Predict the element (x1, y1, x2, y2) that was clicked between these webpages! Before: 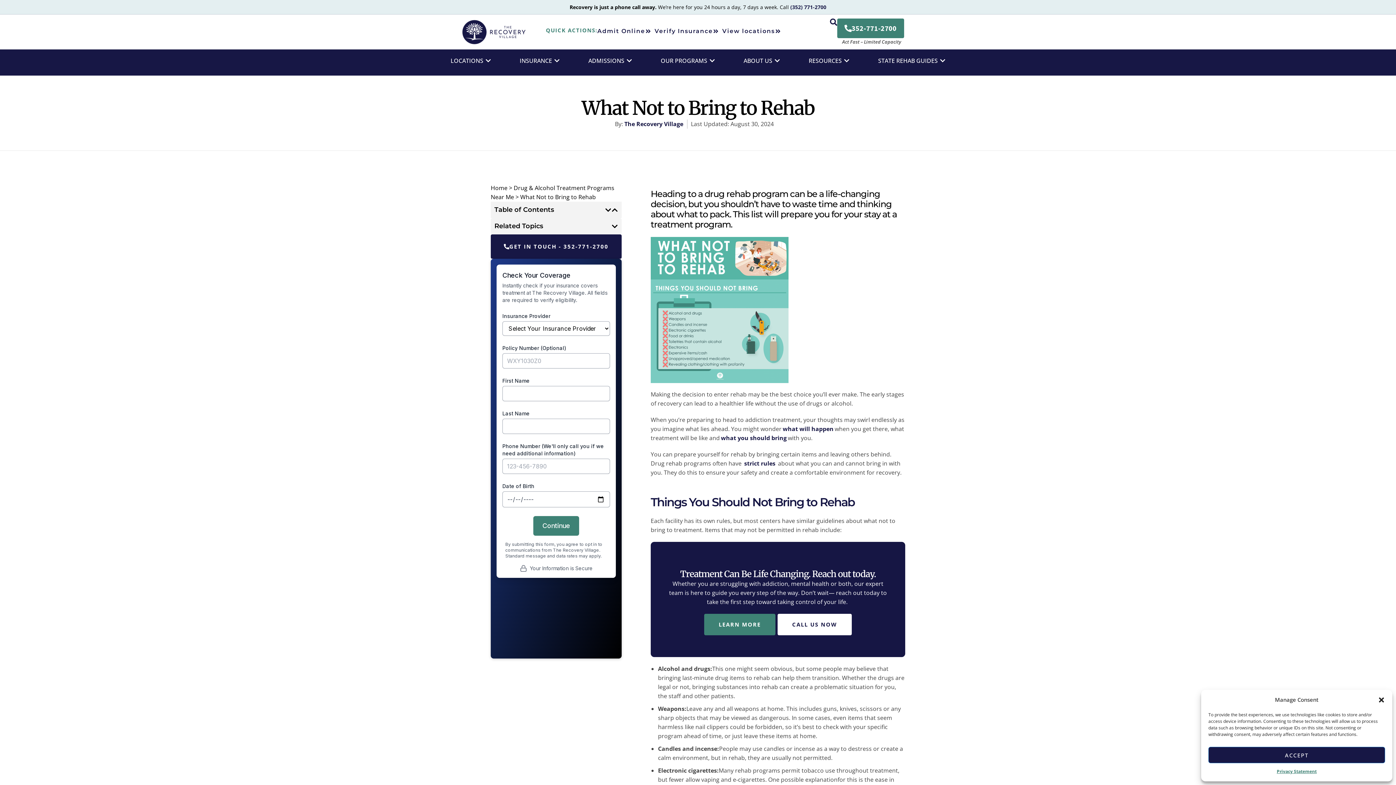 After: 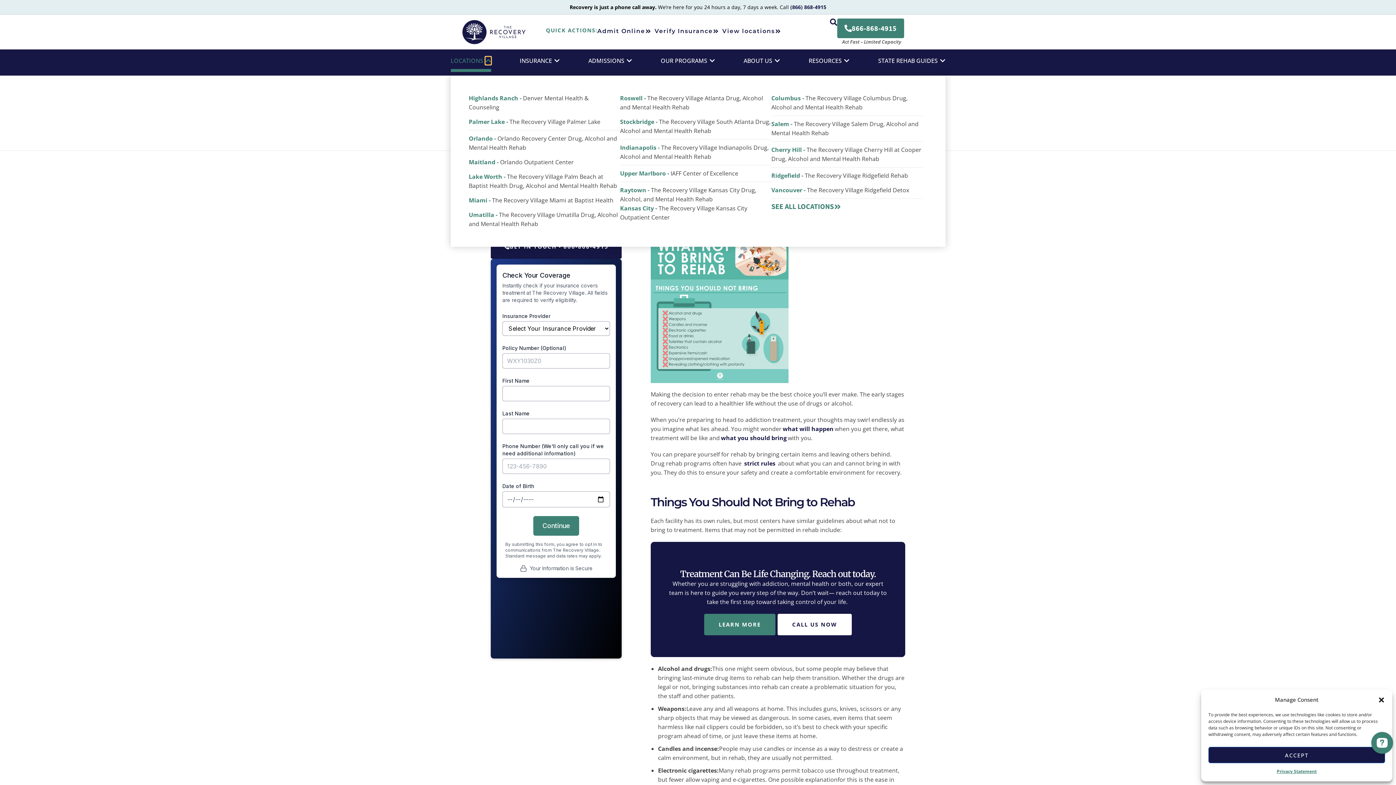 Action: bbox: (485, 56, 491, 64) label: OPEN LOCATIONS